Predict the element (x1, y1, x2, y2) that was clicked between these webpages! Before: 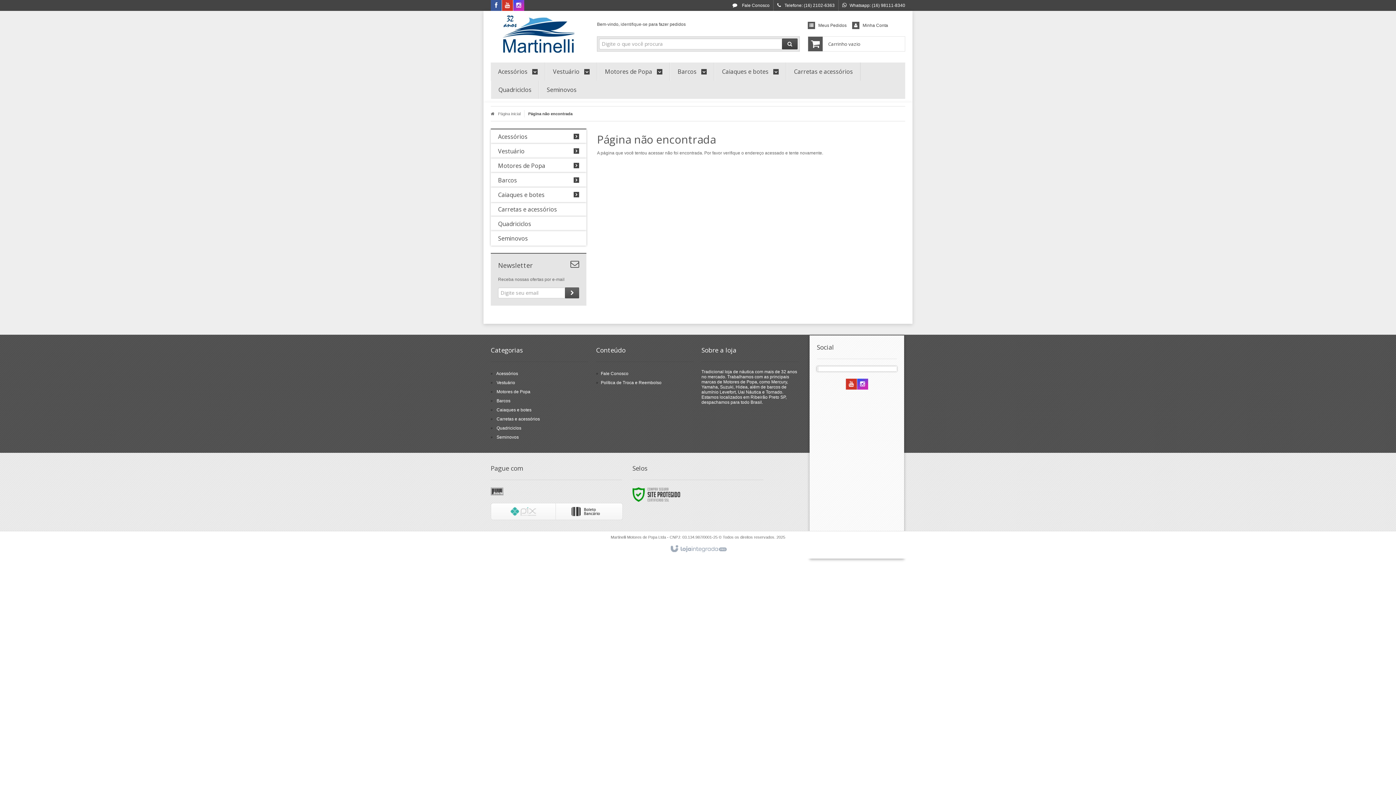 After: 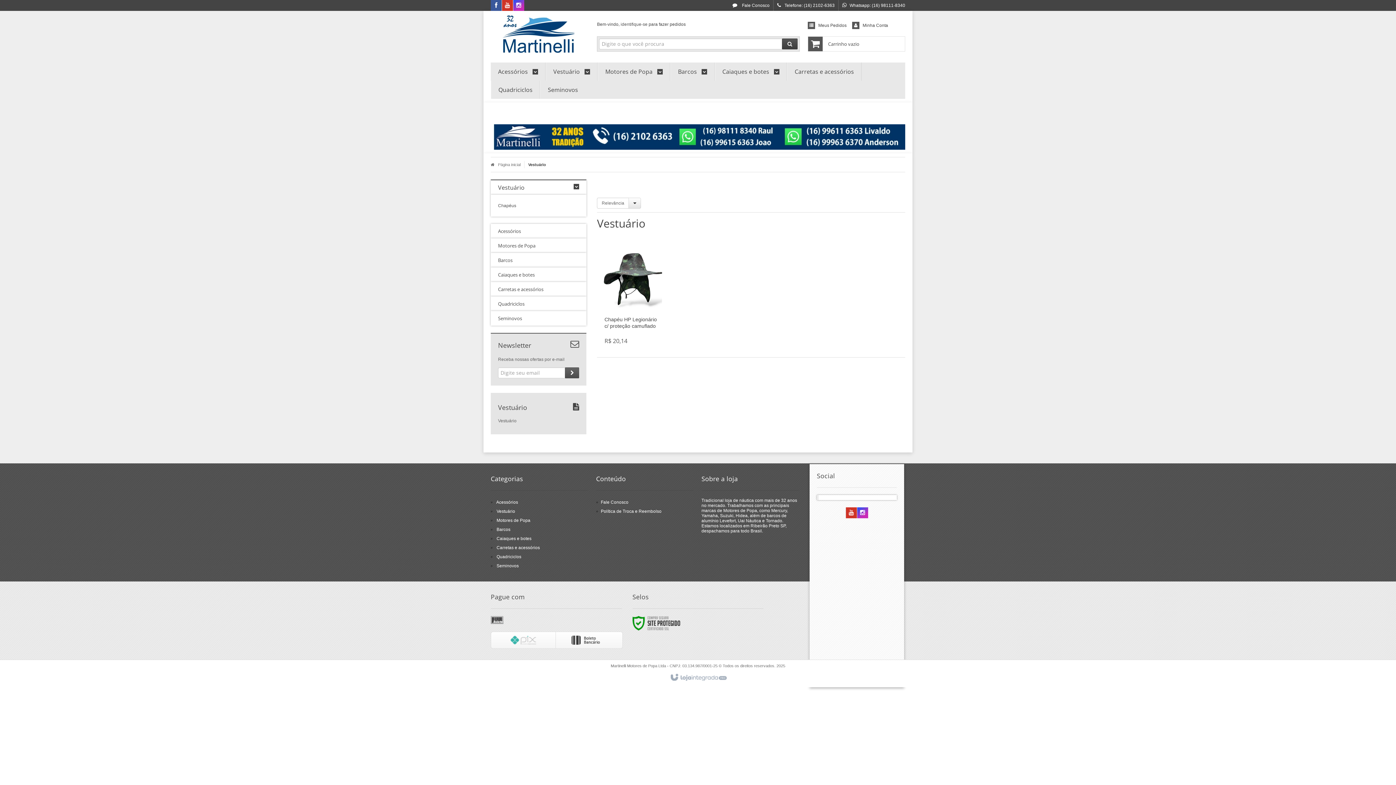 Action: bbox: (496, 380, 515, 385) label: Vestuário